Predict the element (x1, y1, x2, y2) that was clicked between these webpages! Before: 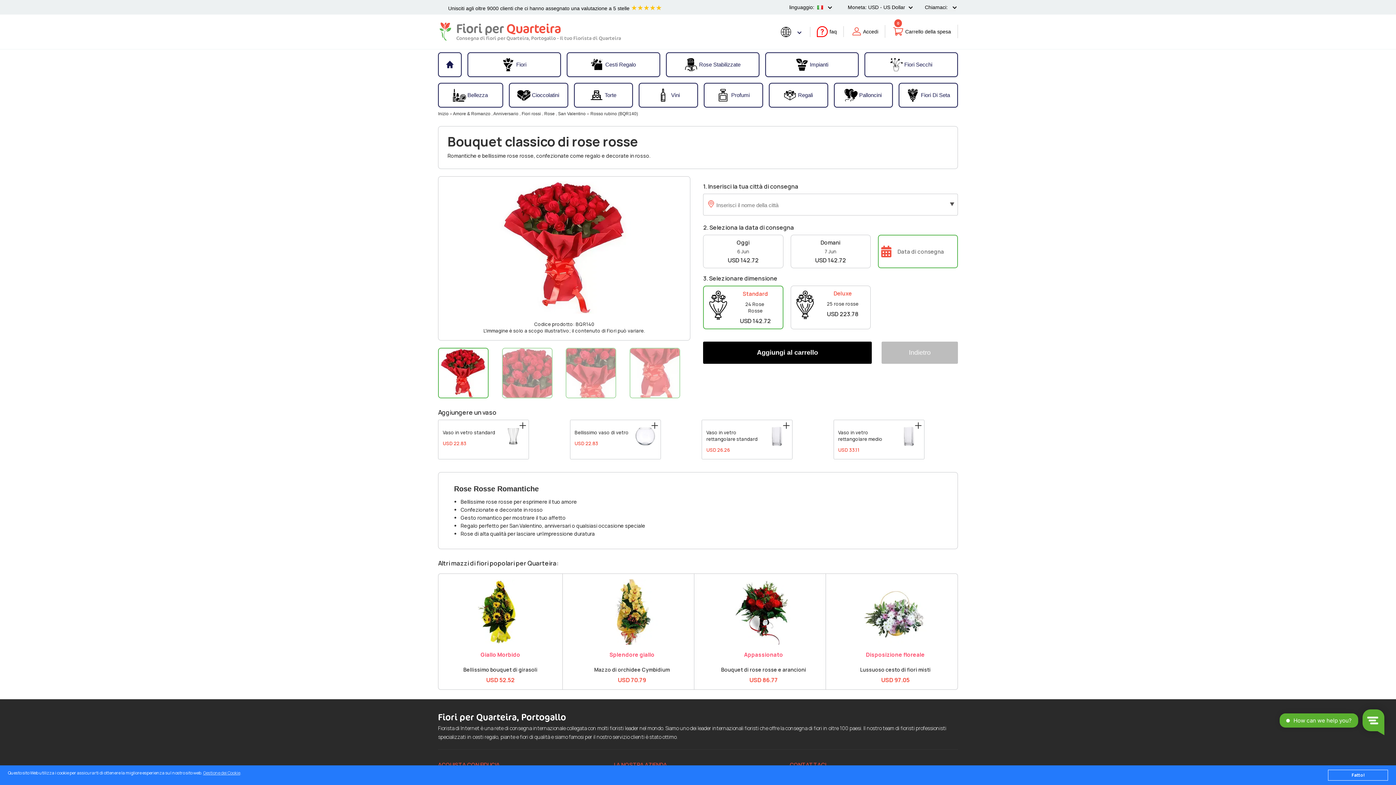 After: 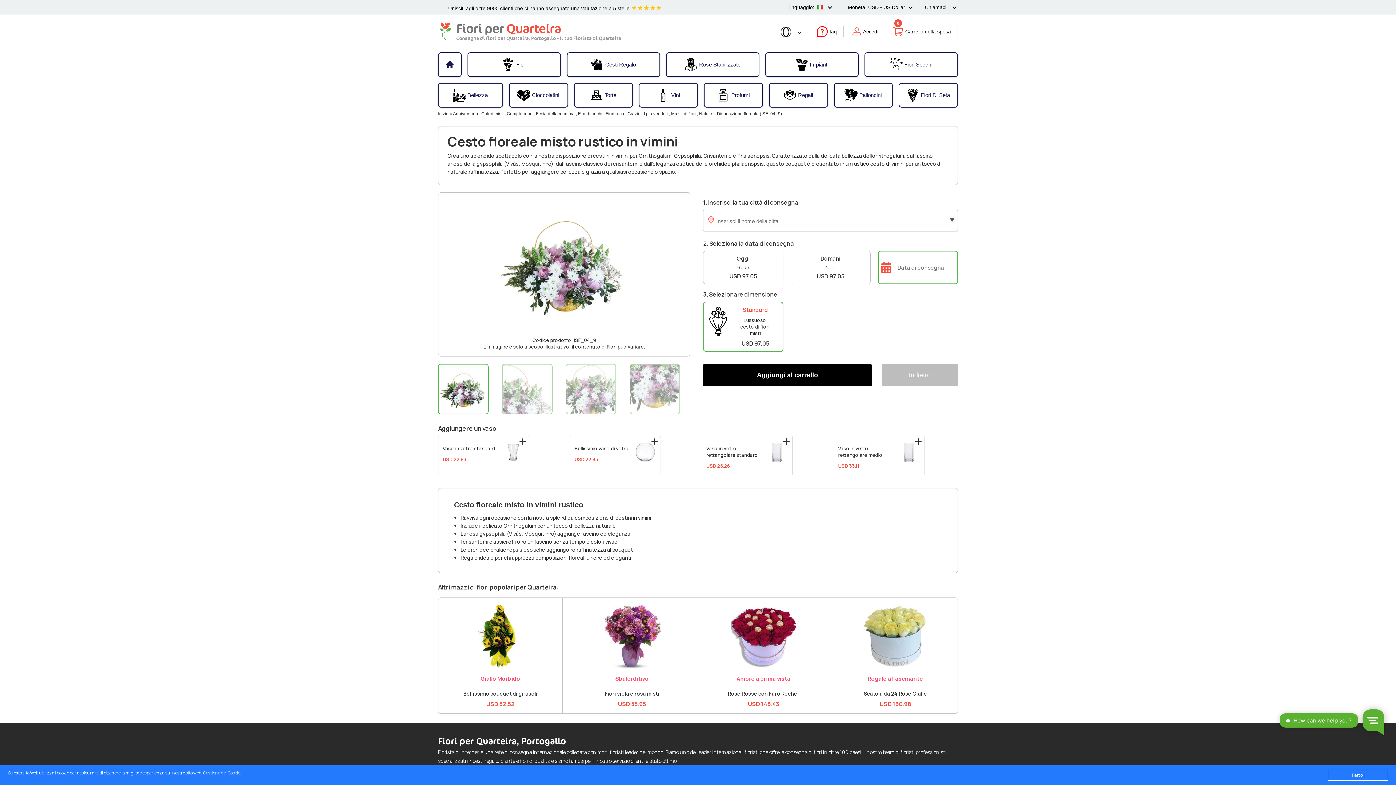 Action: bbox: (838, 652, 952, 657) label: Disposizione floreale